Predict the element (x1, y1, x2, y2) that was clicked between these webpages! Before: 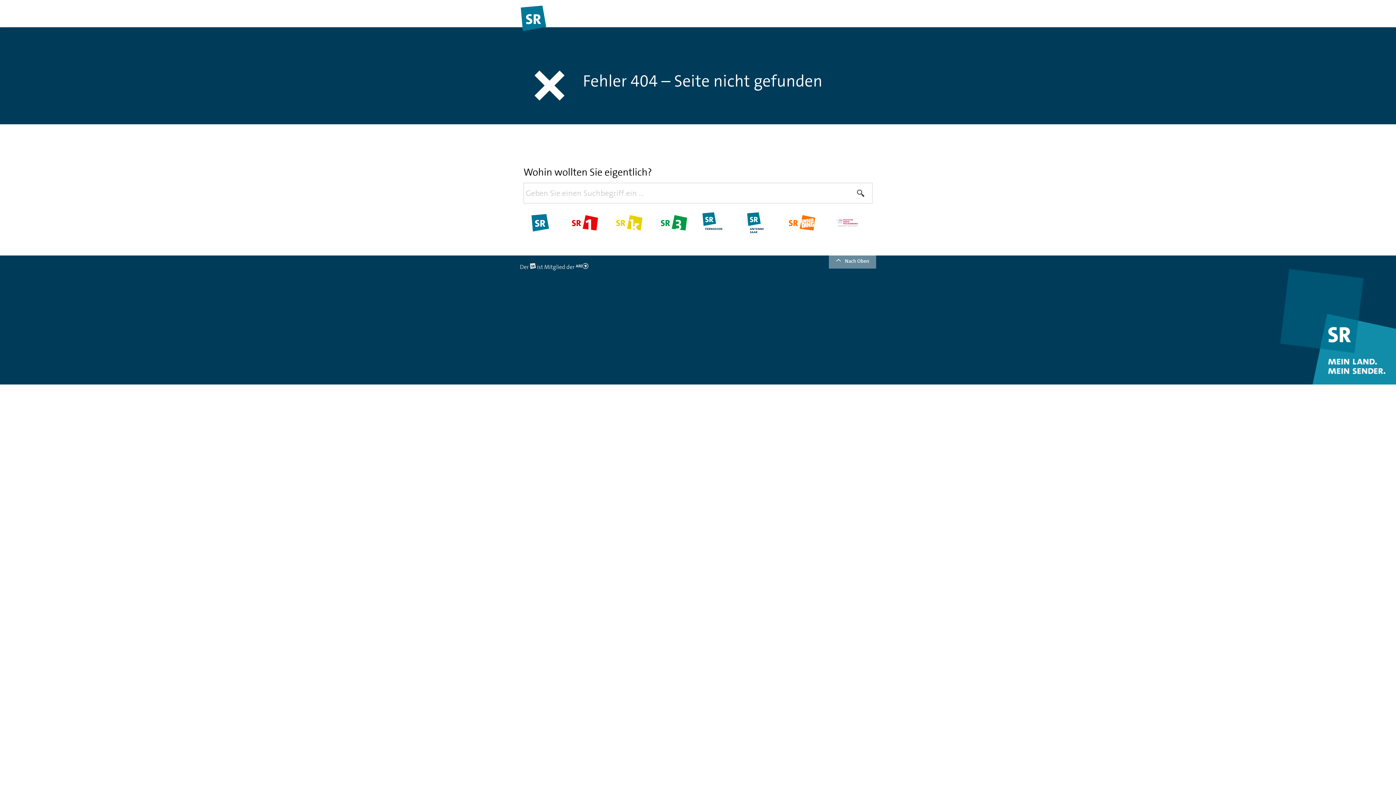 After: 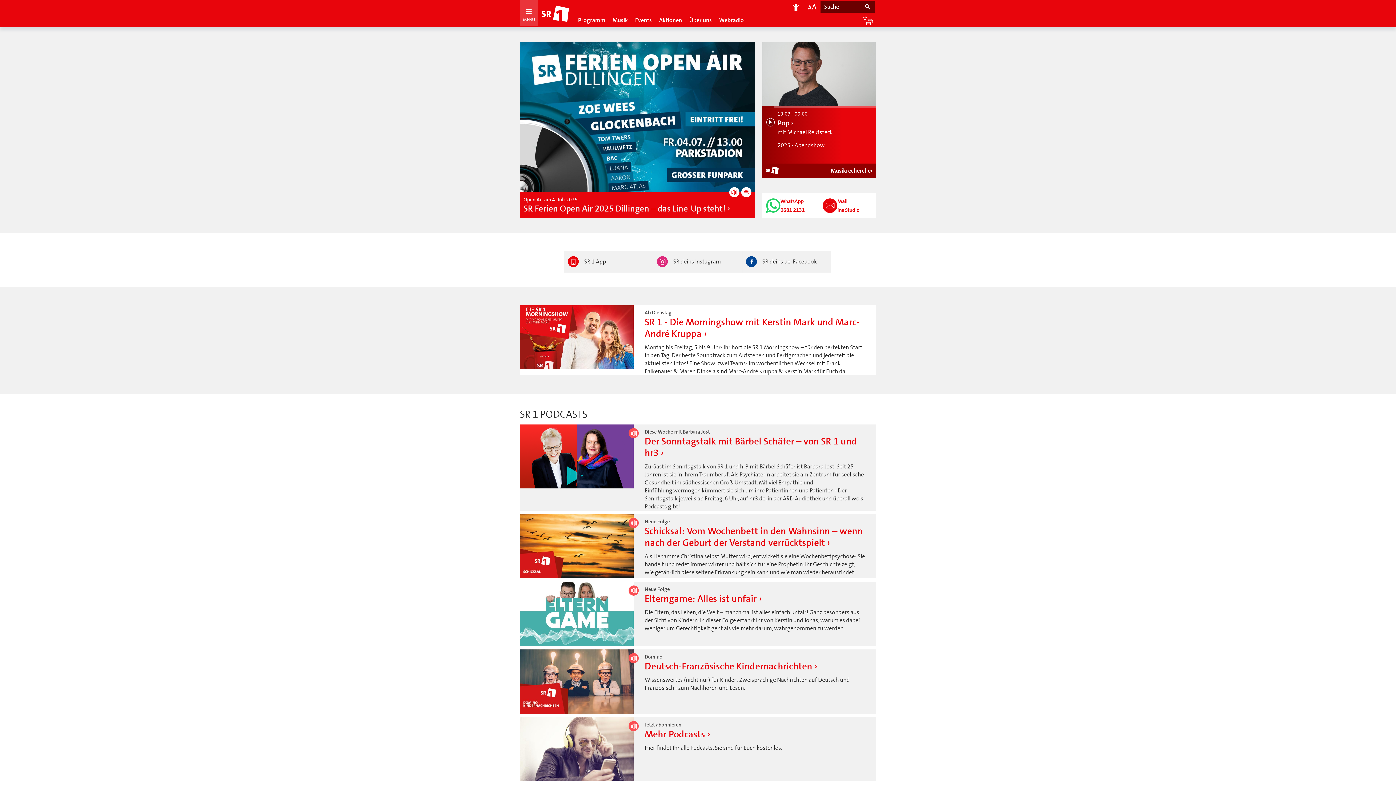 Action: bbox: (571, 218, 598, 226)